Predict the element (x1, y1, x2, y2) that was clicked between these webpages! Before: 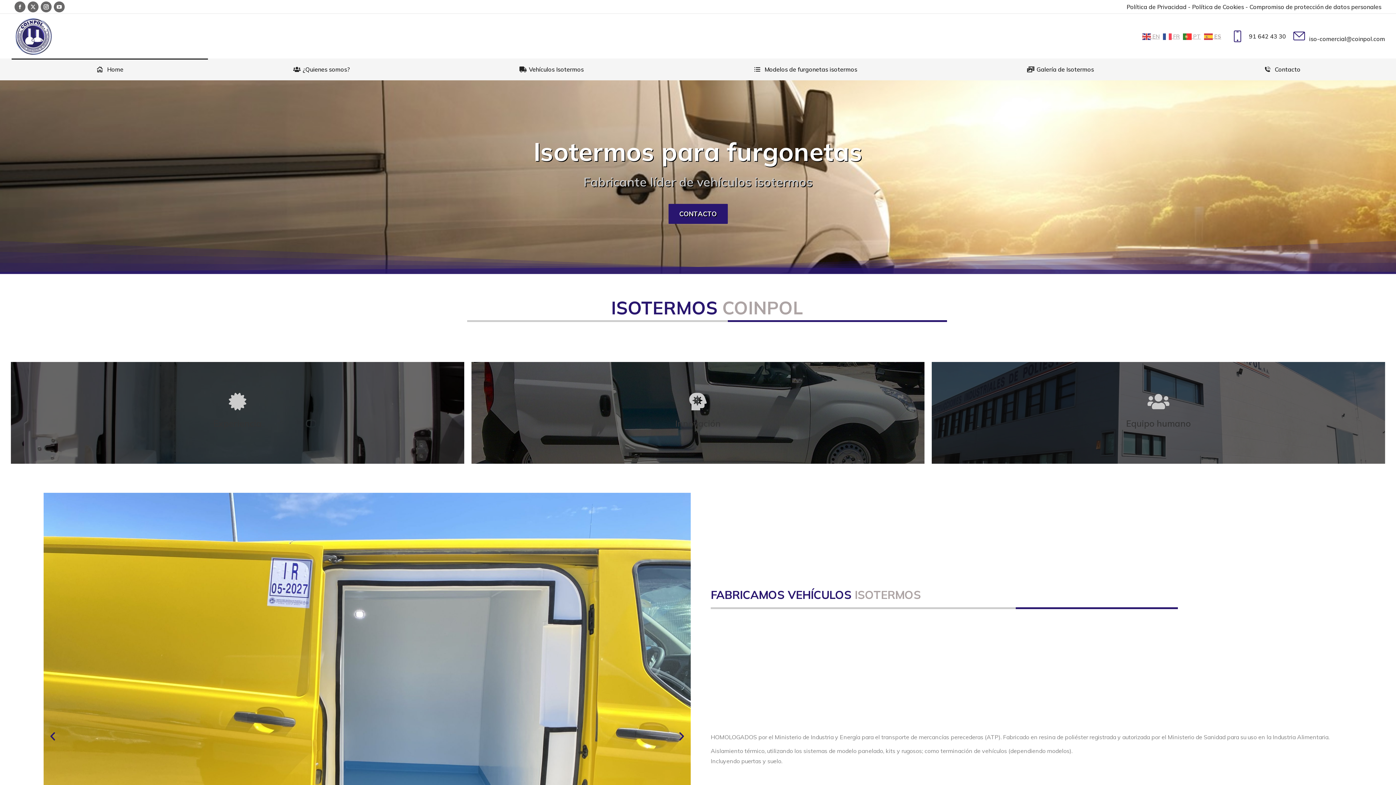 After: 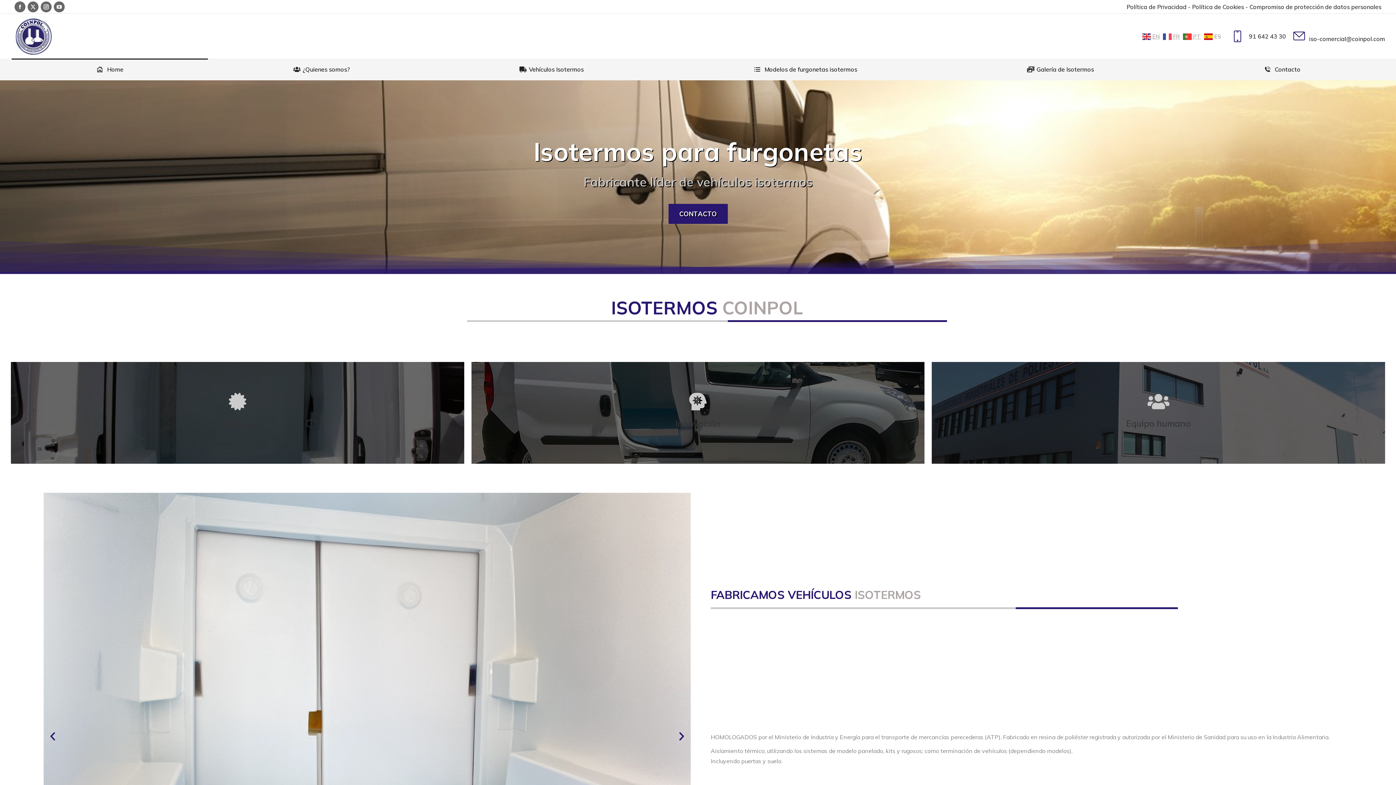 Action: label:  ES bbox: (1204, 32, 1223, 39)